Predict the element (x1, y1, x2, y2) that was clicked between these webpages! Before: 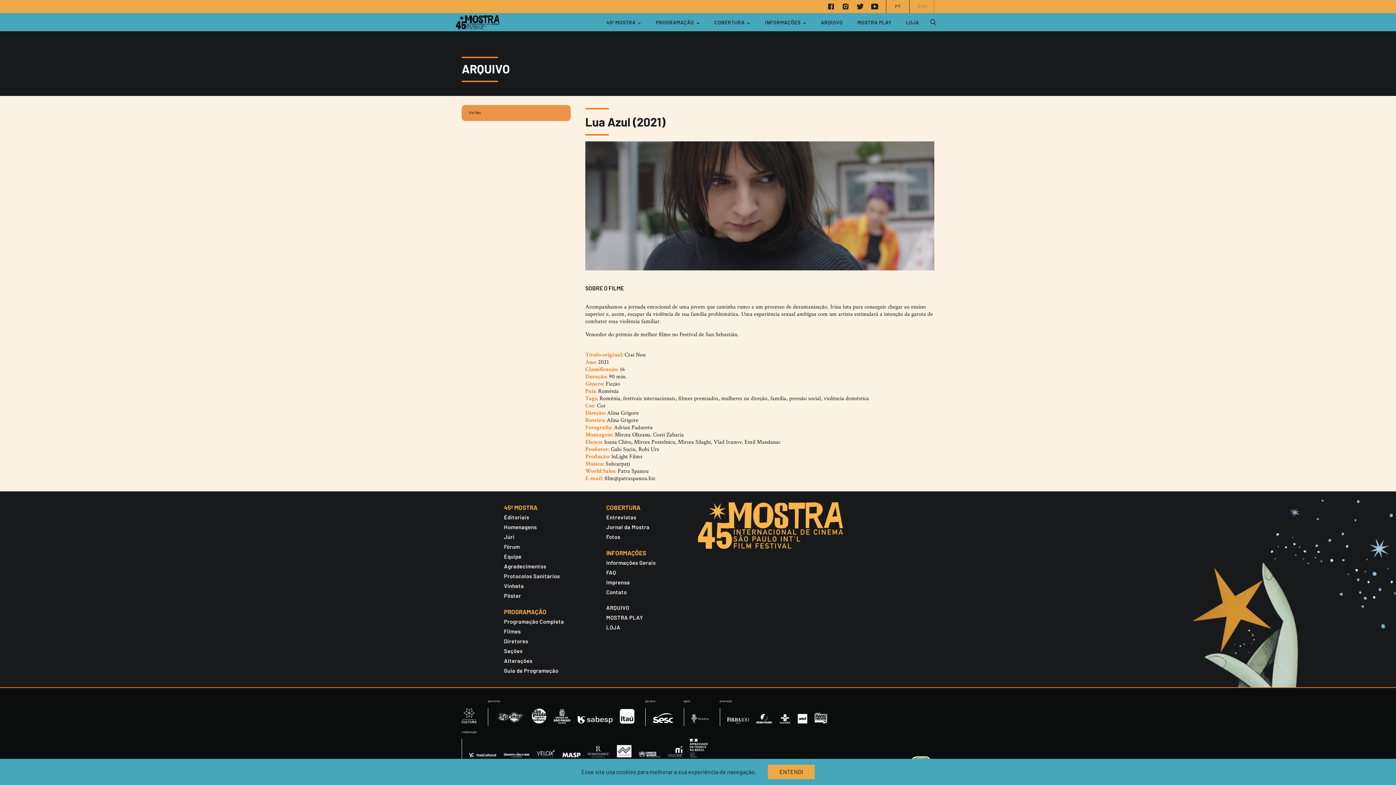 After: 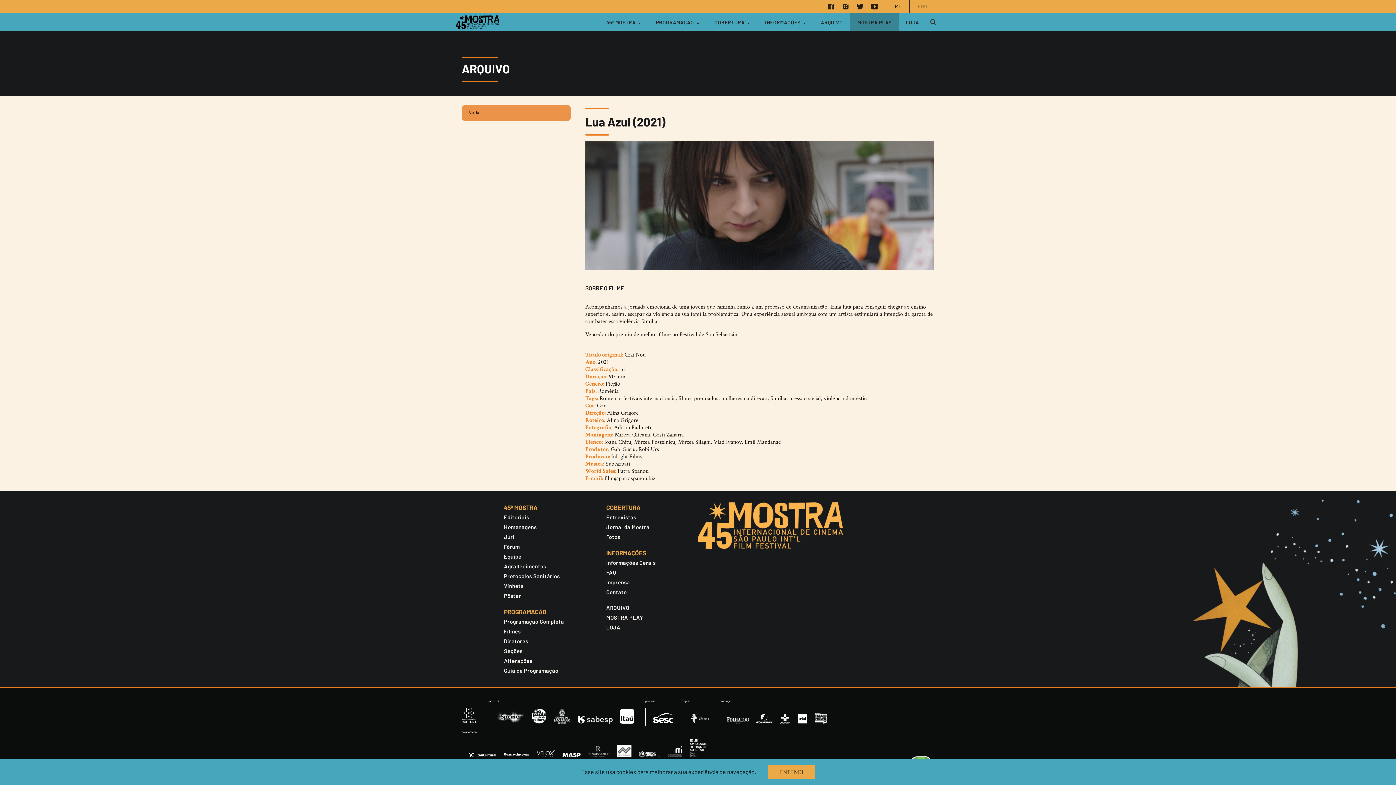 Action: bbox: (850, 18, 898, 26) label: MOSTRA PLAY